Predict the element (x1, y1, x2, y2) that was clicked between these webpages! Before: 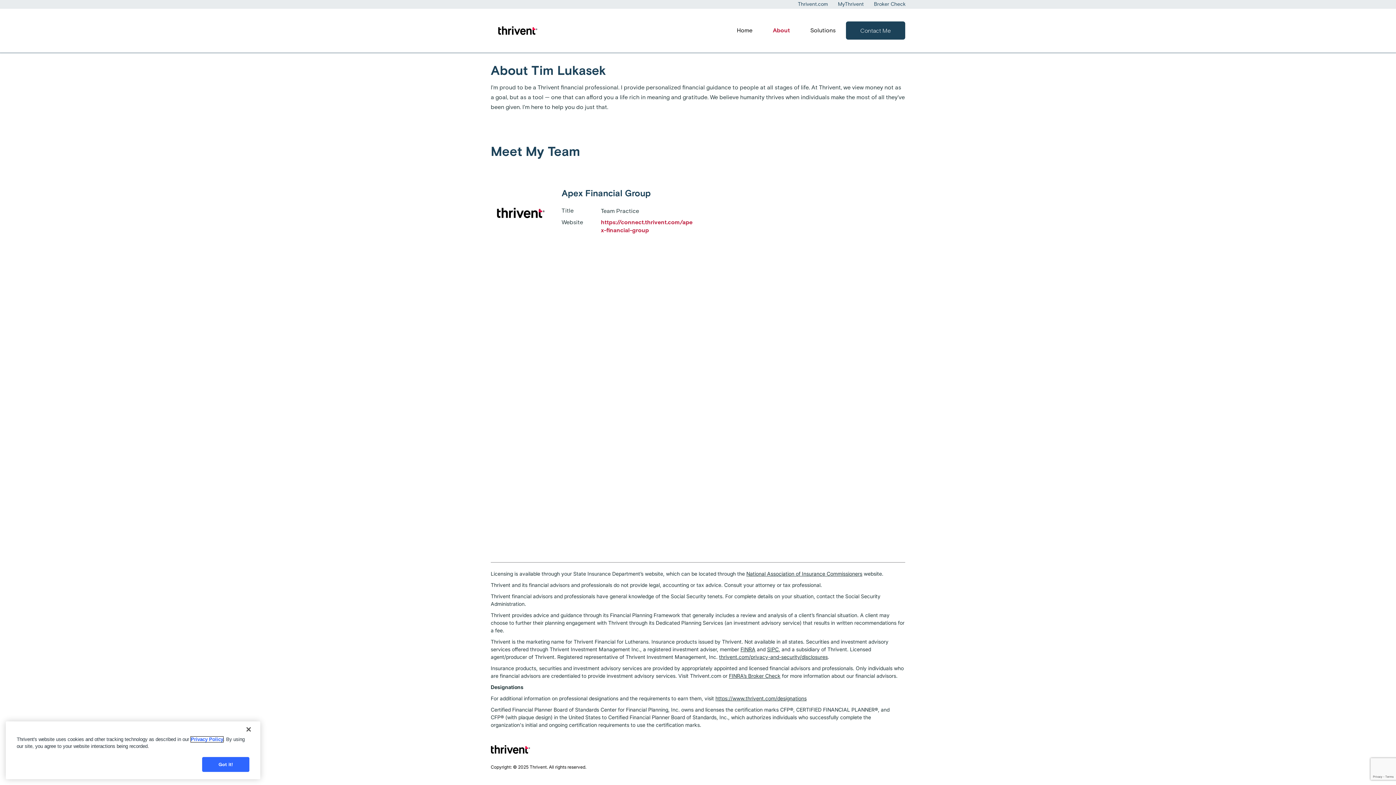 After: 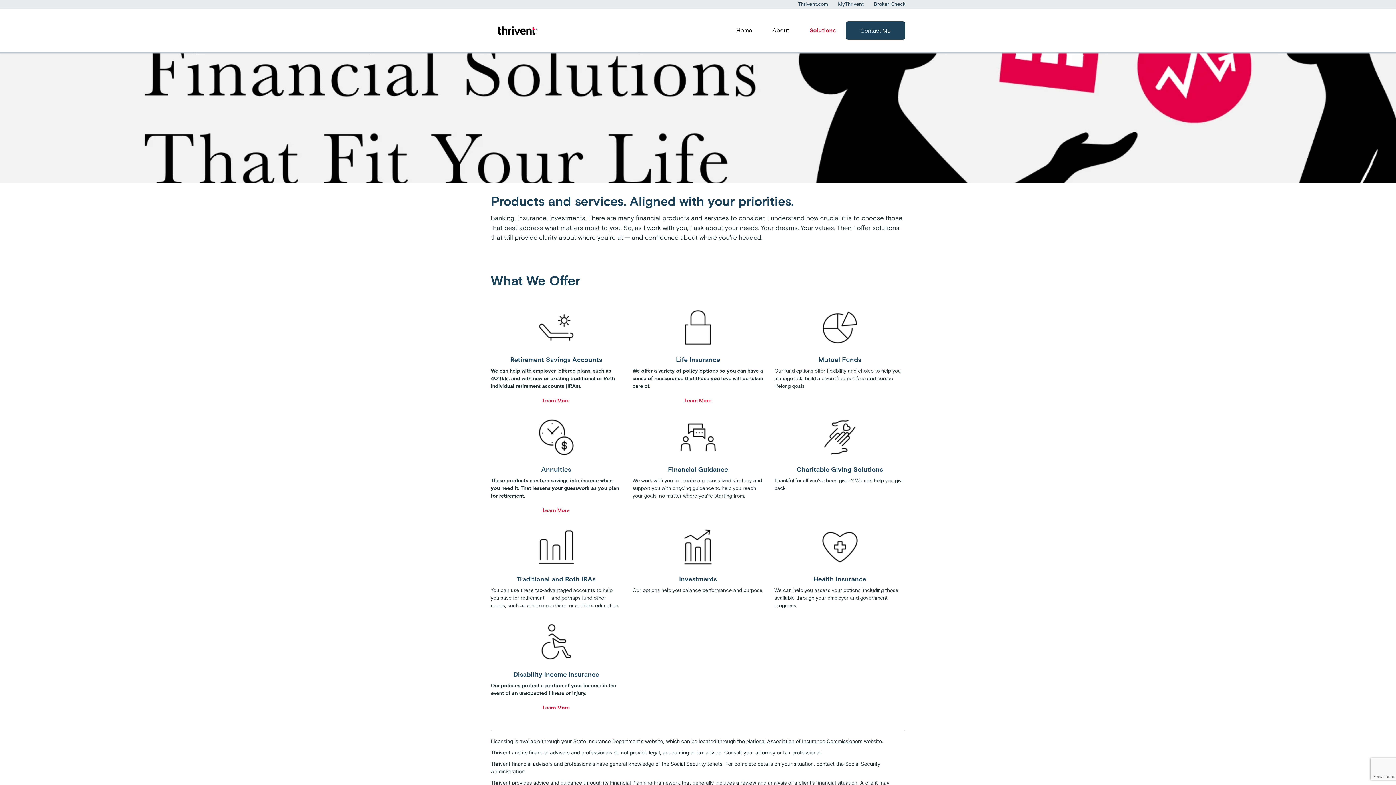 Action: bbox: (800, 26, 846, 34) label: Solutions